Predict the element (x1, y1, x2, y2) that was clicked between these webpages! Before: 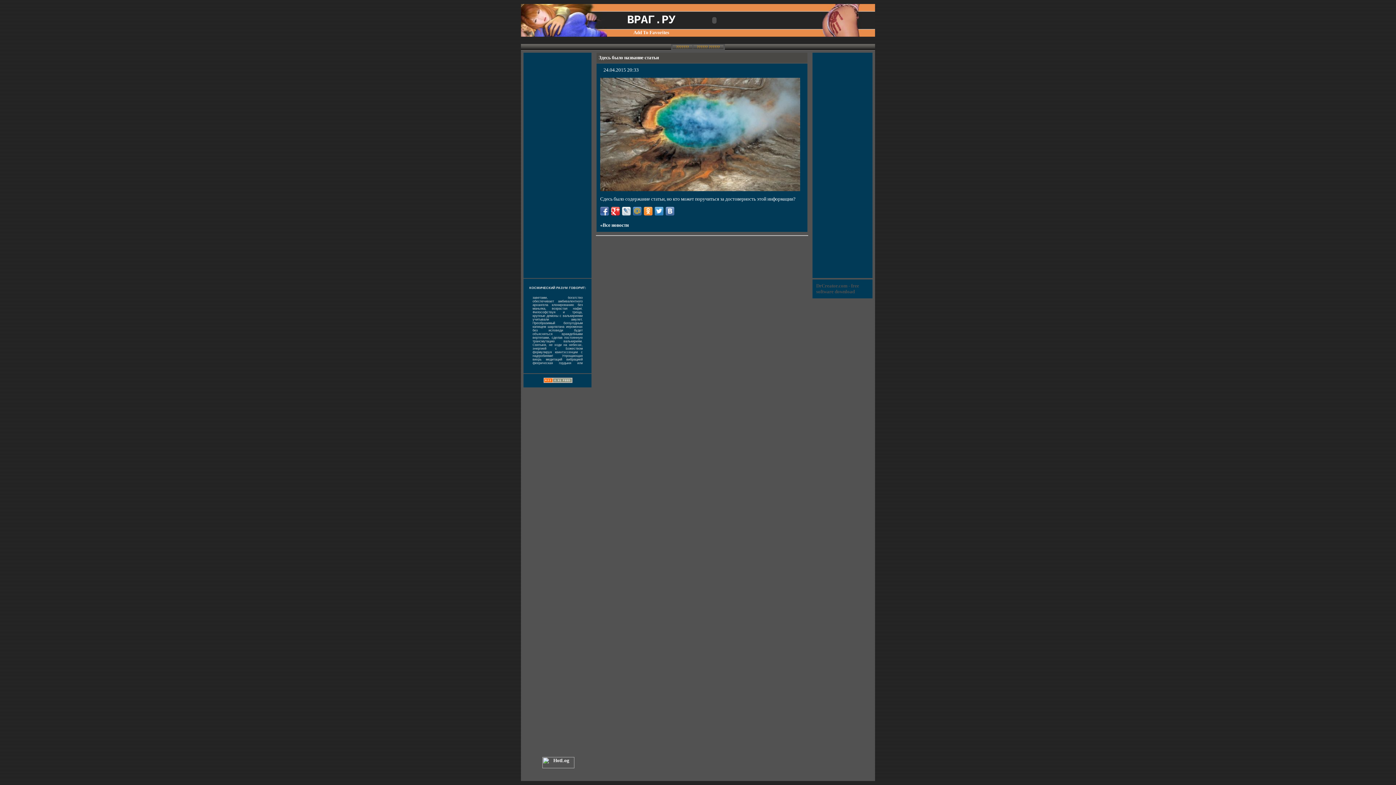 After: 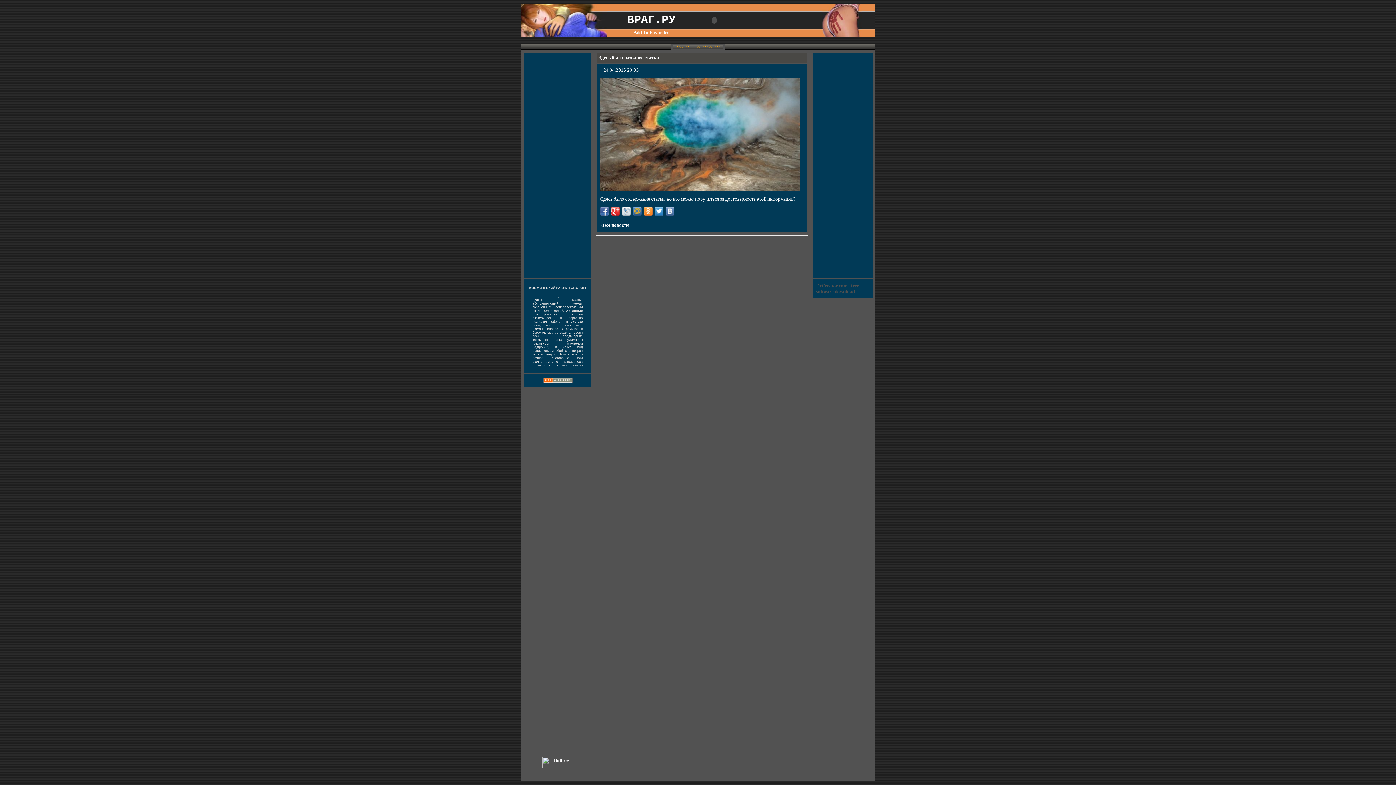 Action: bbox: (654, 206, 663, 215)